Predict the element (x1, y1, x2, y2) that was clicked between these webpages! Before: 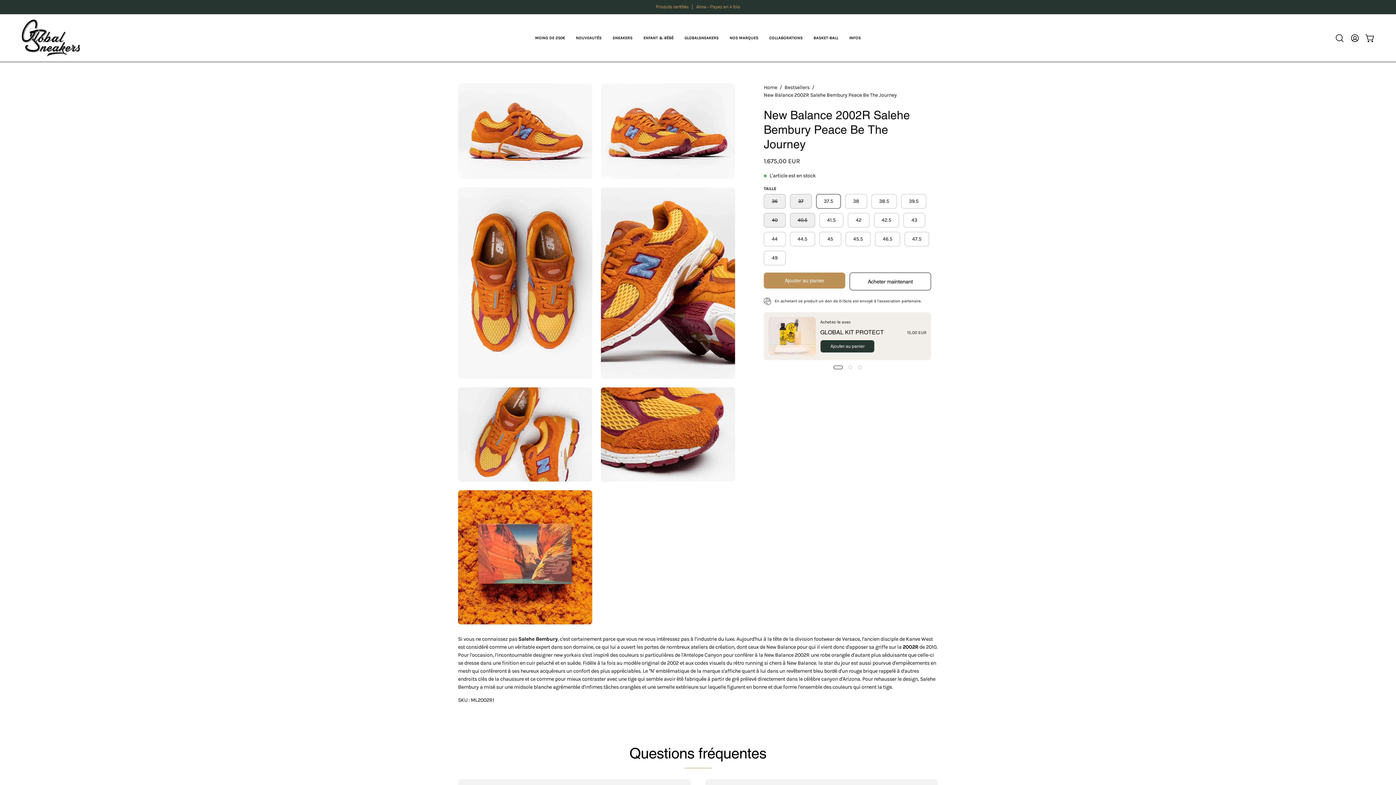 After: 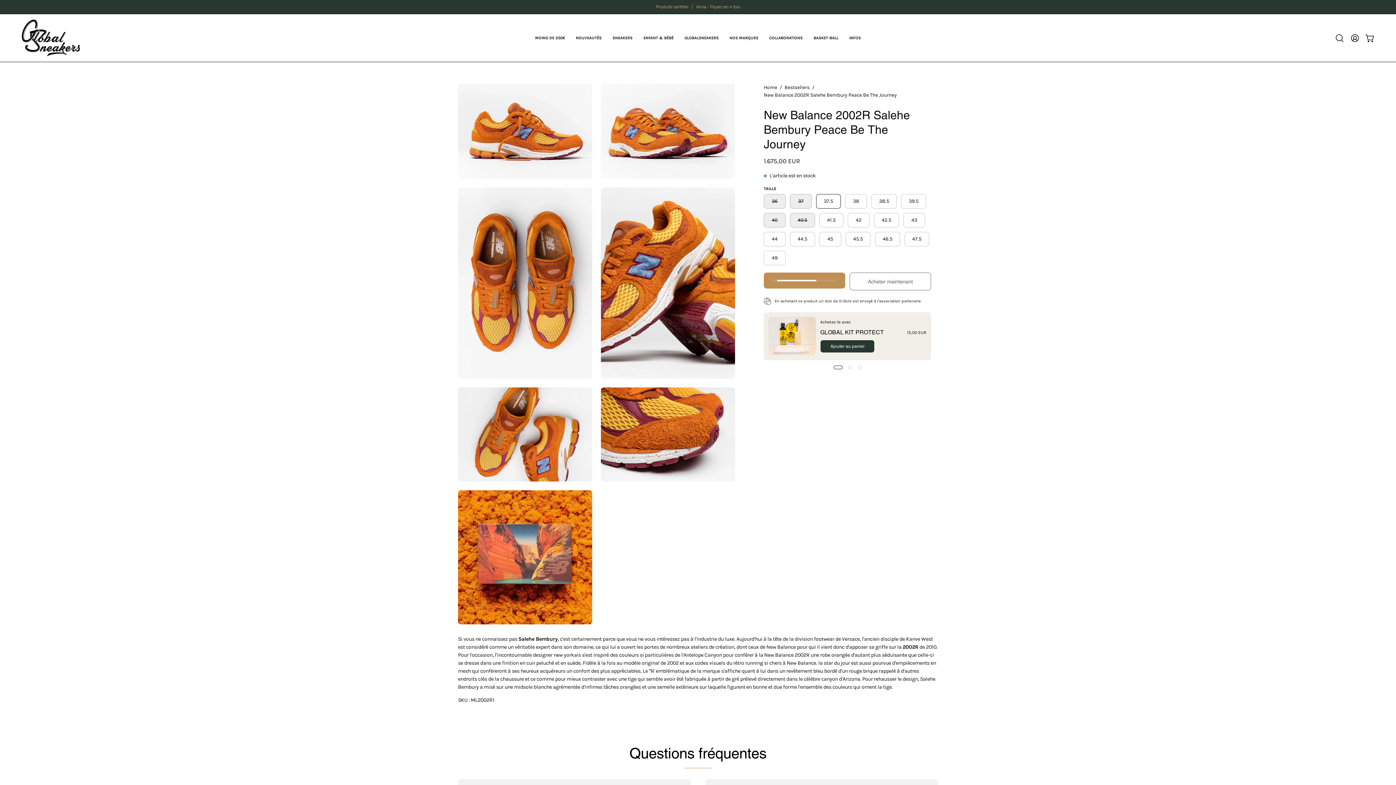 Action: label: Ajouter au panier bbox: (764, 272, 845, 288)